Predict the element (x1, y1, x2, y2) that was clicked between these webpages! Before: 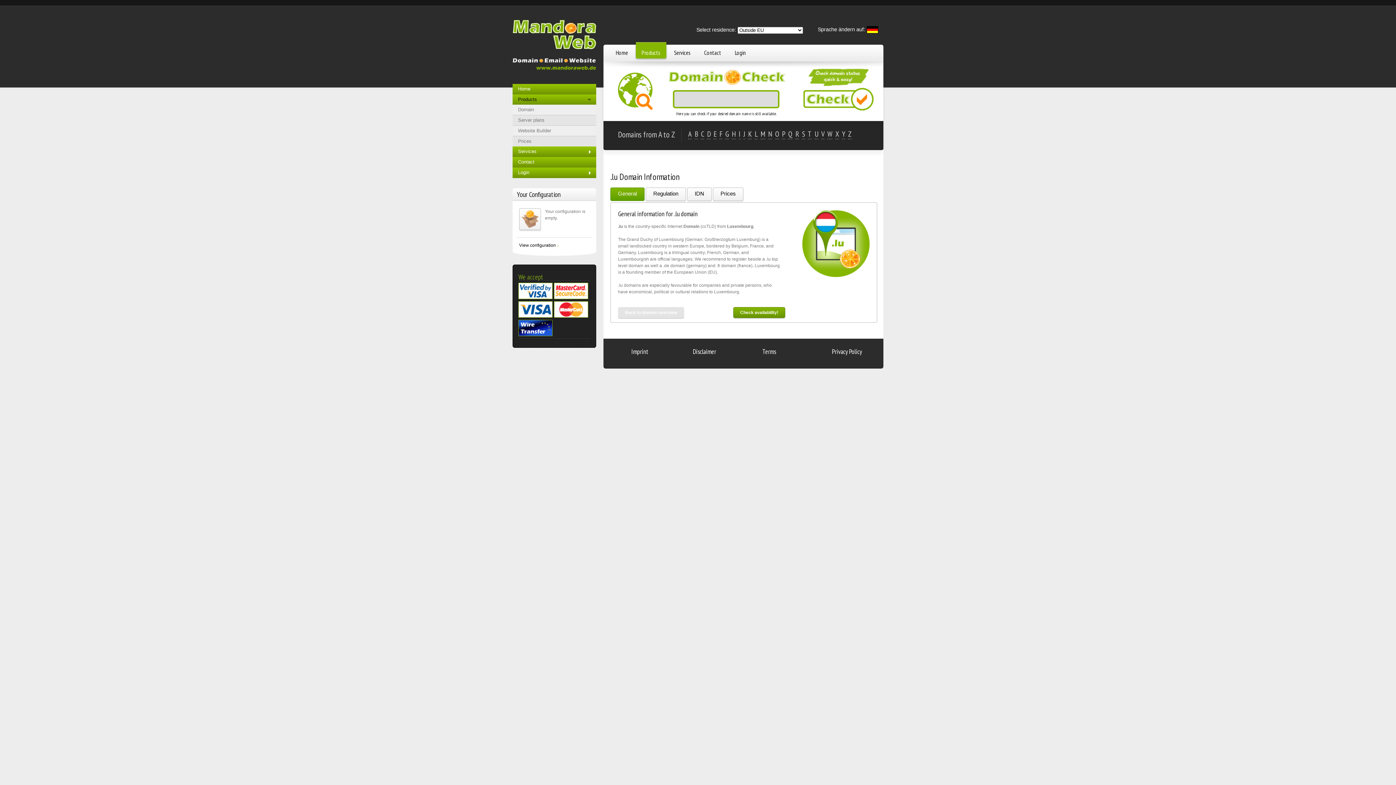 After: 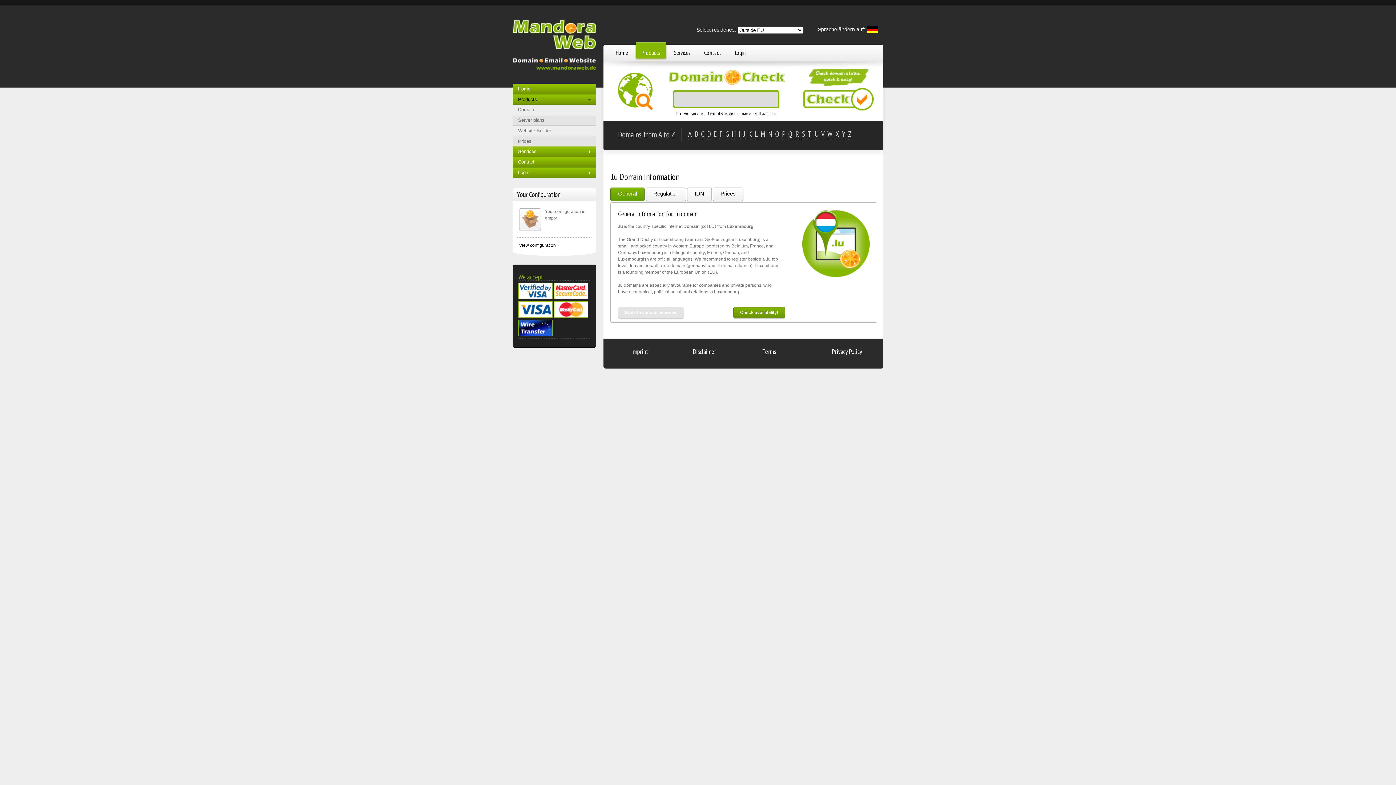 Action: label: General bbox: (610, 187, 644, 199)